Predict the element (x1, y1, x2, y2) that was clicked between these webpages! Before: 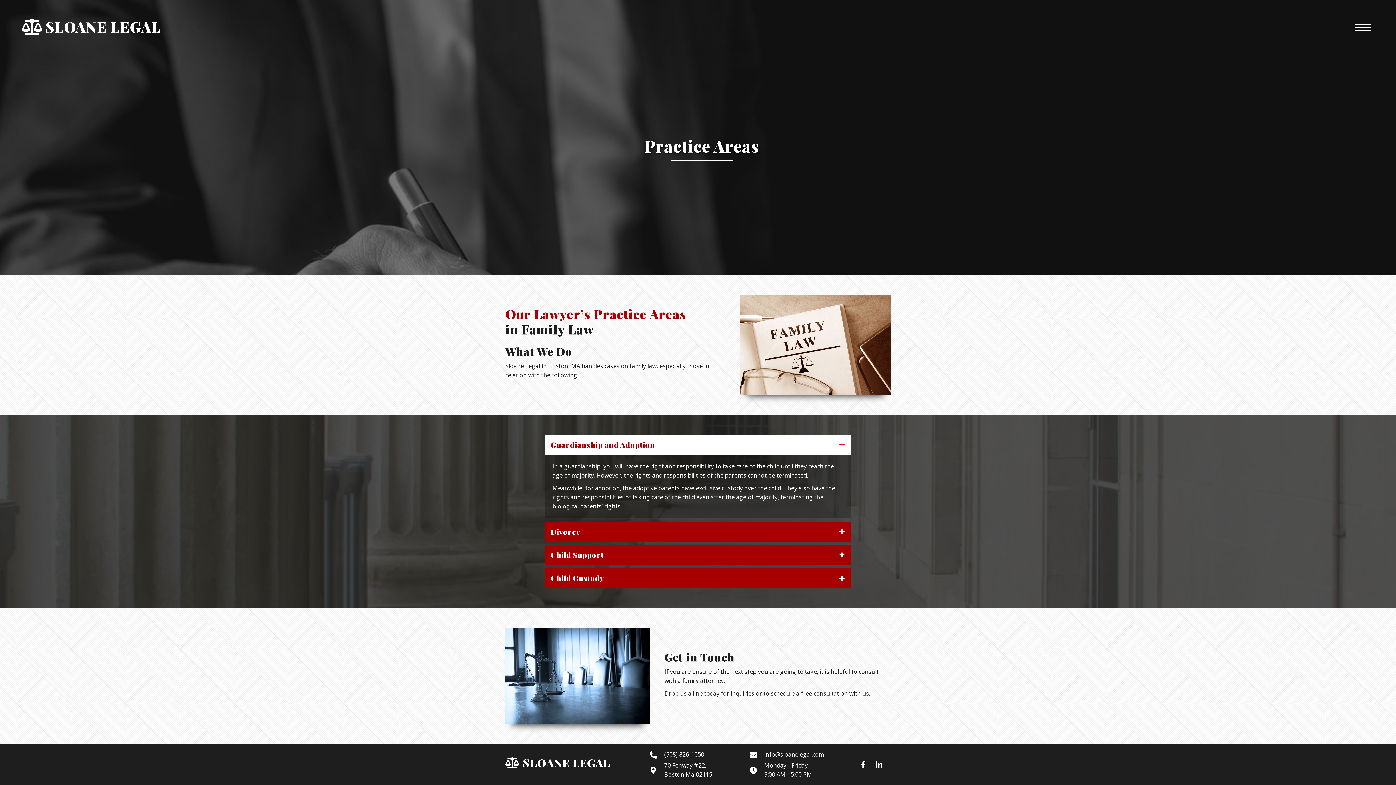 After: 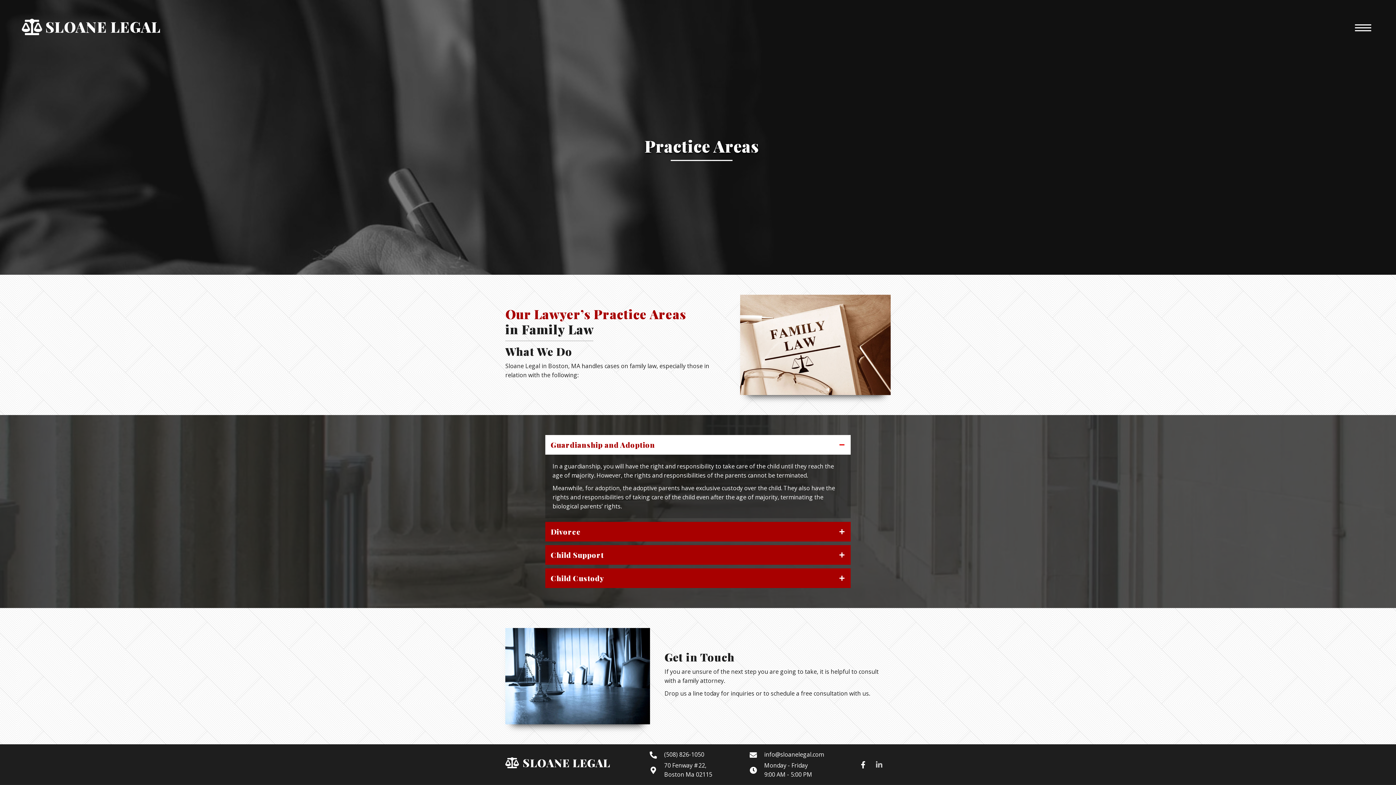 Action: bbox: (872, 758, 886, 772) label: LinkedIn